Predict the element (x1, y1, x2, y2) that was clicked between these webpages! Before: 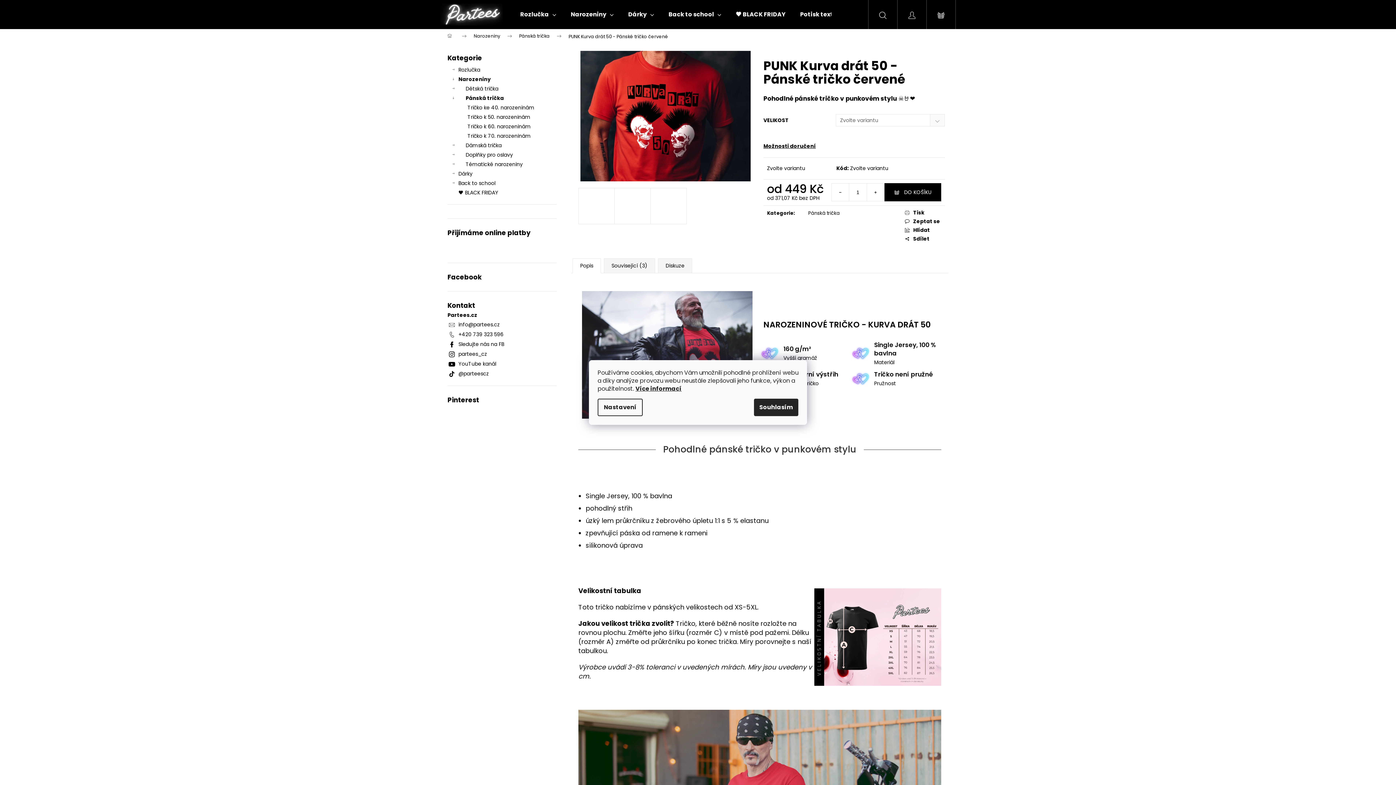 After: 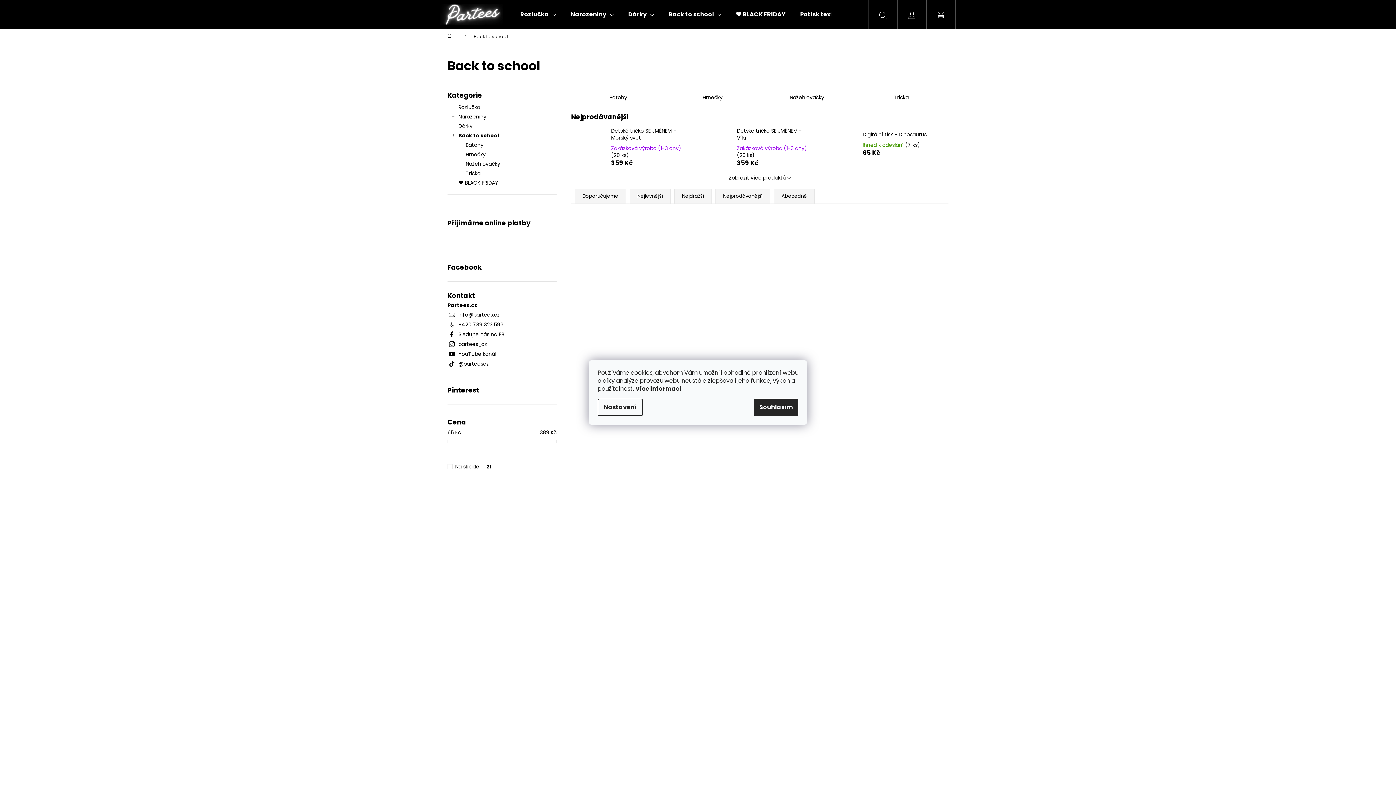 Action: label: Back to school
  bbox: (447, 178, 556, 188)